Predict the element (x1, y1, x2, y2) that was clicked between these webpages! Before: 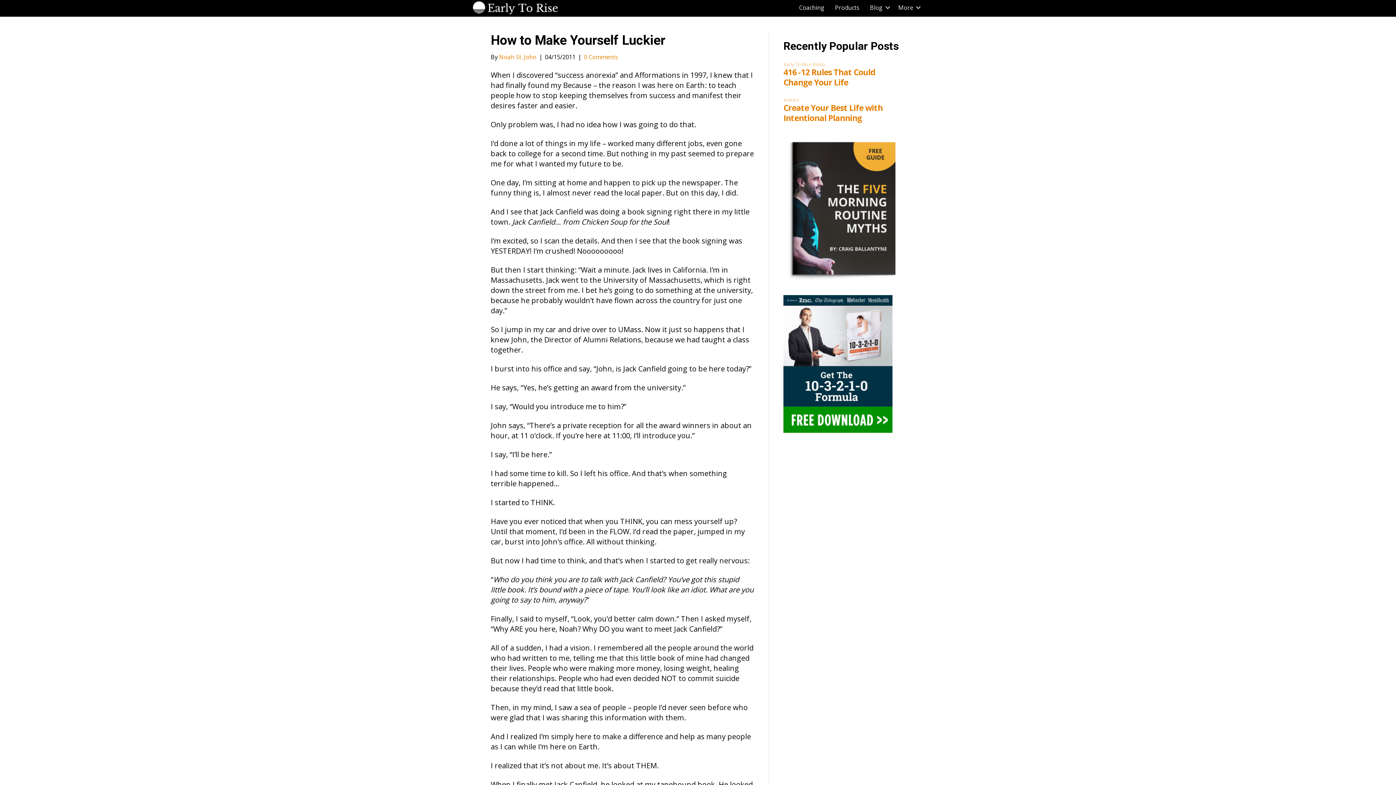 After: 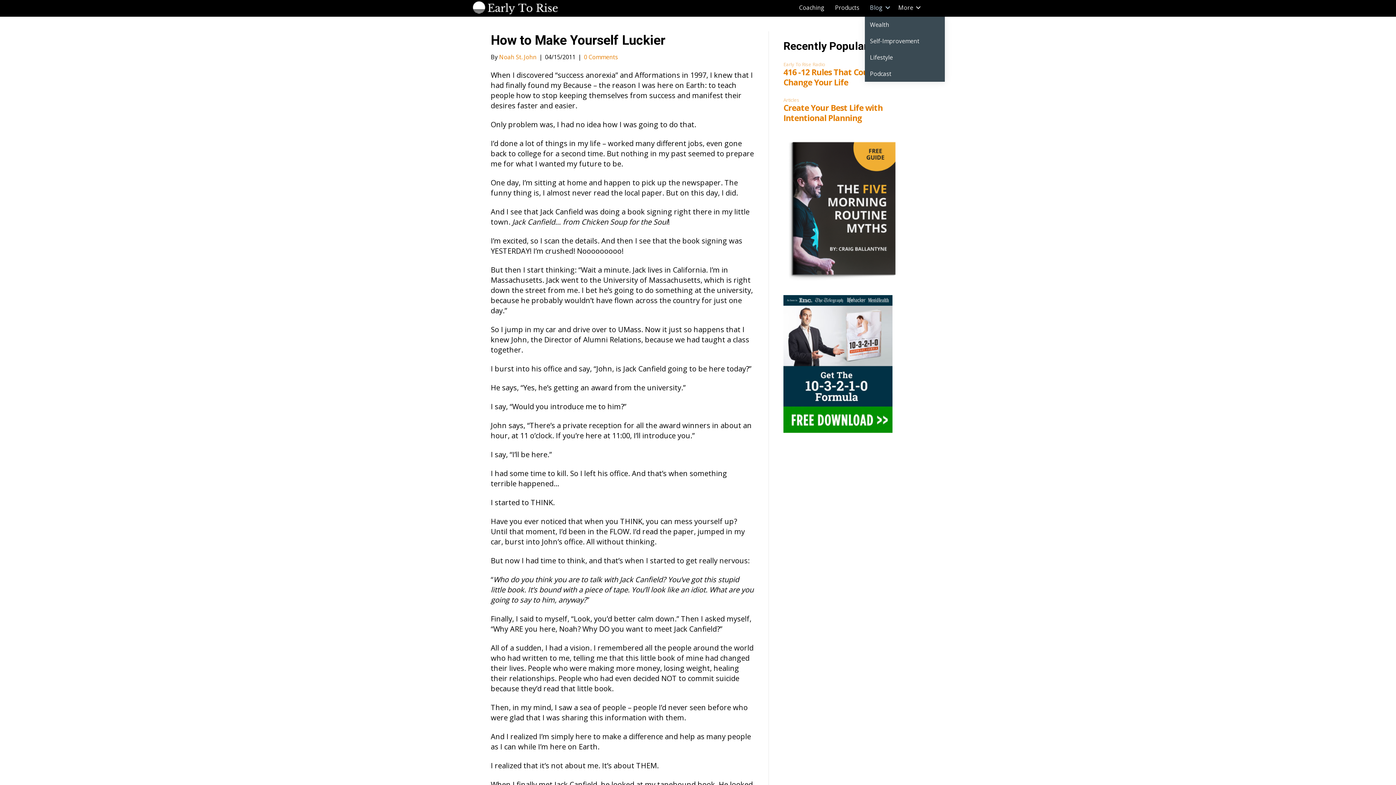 Action: bbox: (865, -1, 893, 16) label: Blog